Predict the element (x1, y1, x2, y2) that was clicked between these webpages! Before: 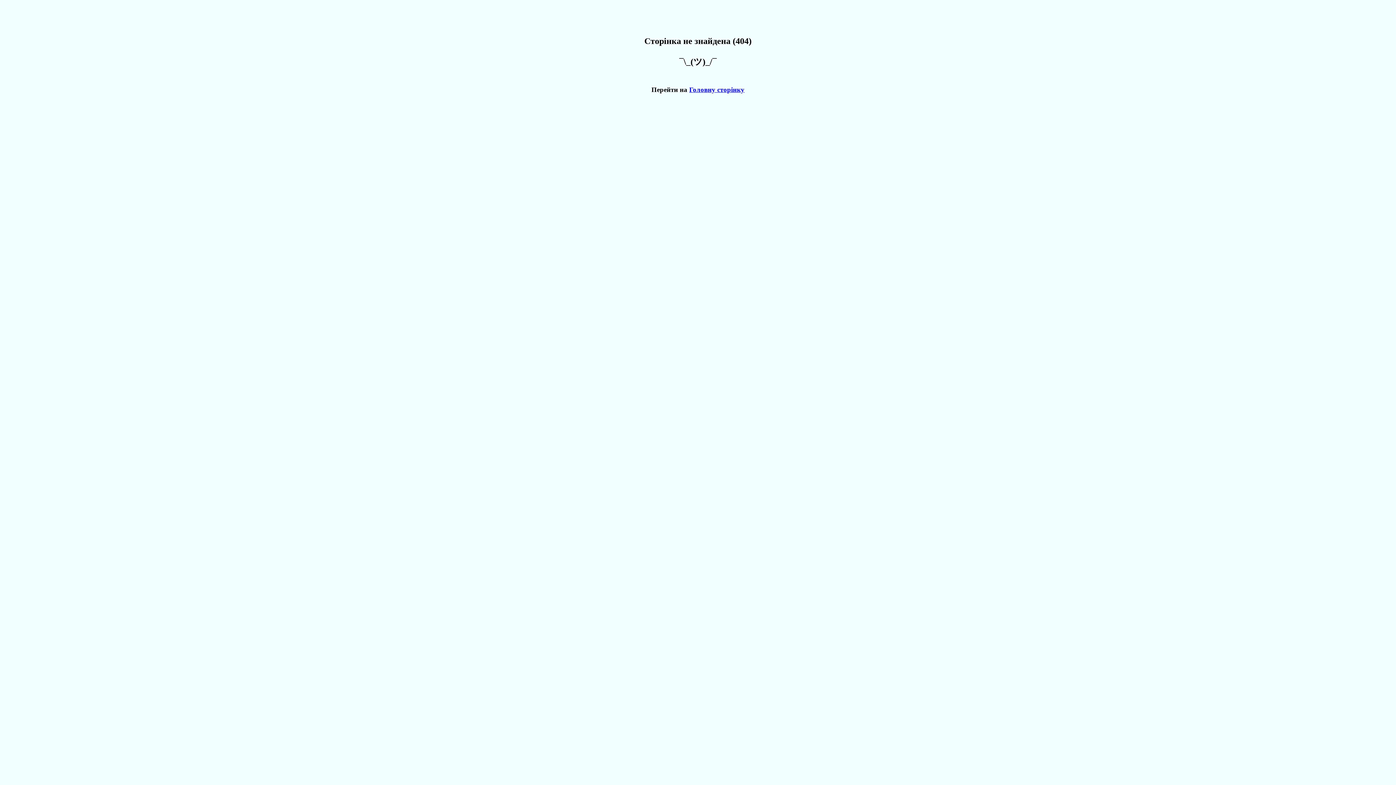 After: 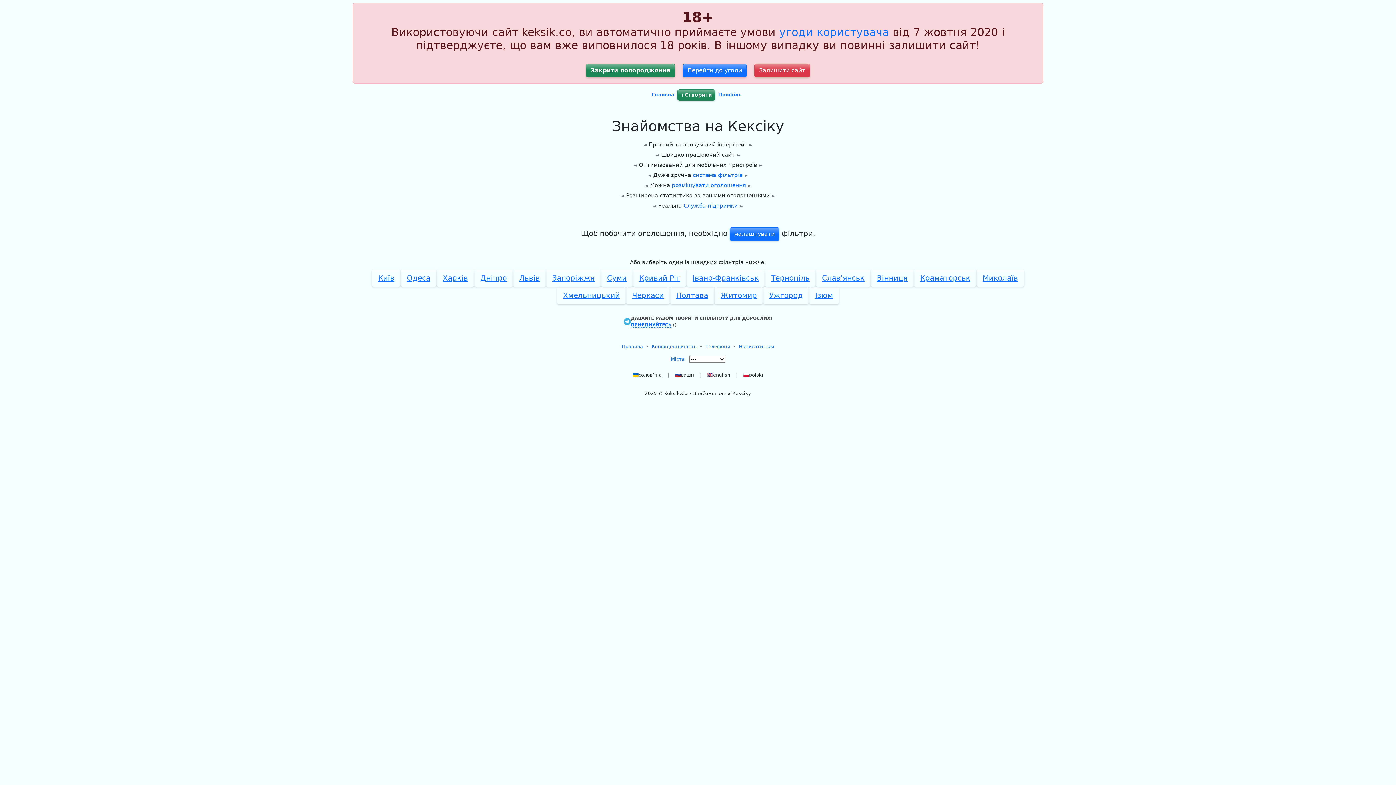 Action: bbox: (689, 85, 744, 93) label: Головну сторінку